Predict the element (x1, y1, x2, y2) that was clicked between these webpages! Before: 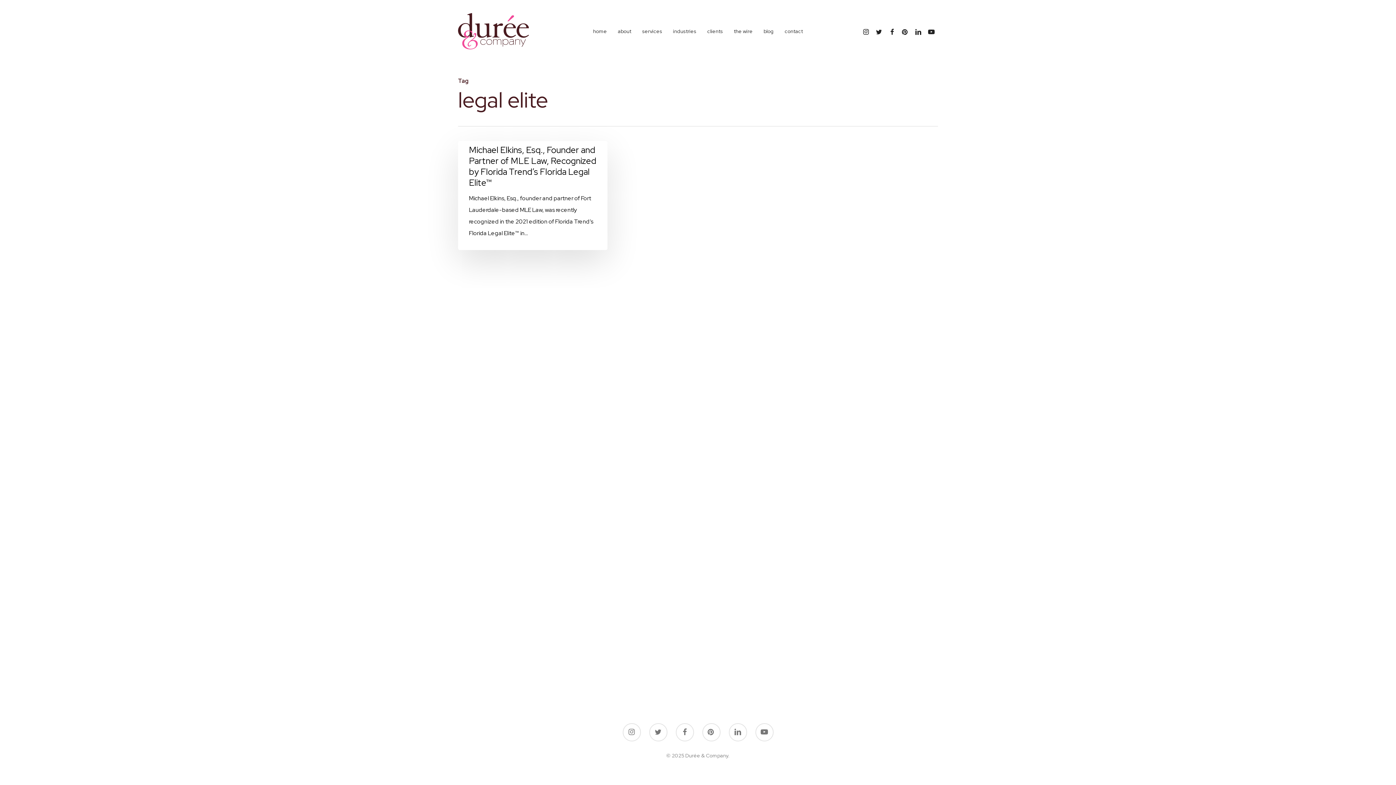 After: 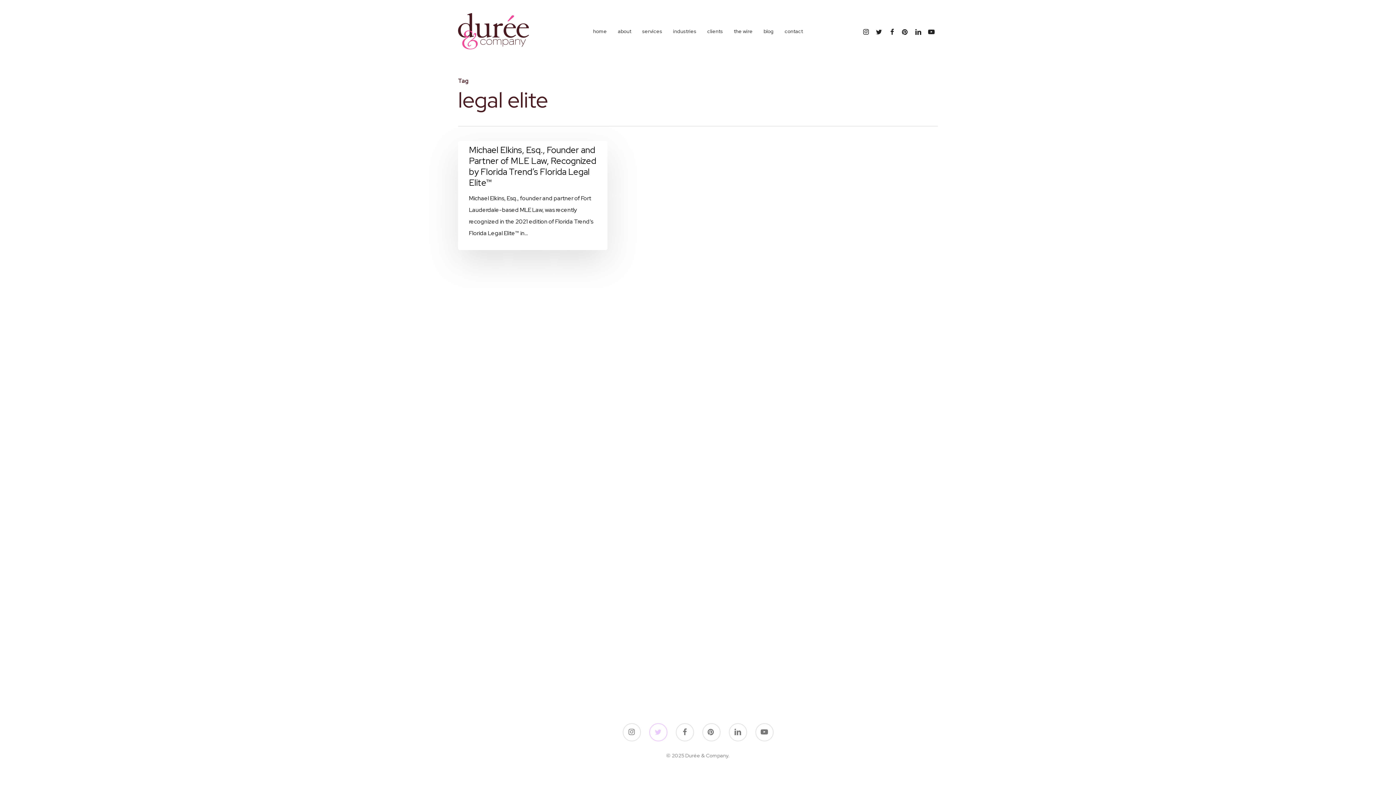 Action: bbox: (649, 723, 667, 741)